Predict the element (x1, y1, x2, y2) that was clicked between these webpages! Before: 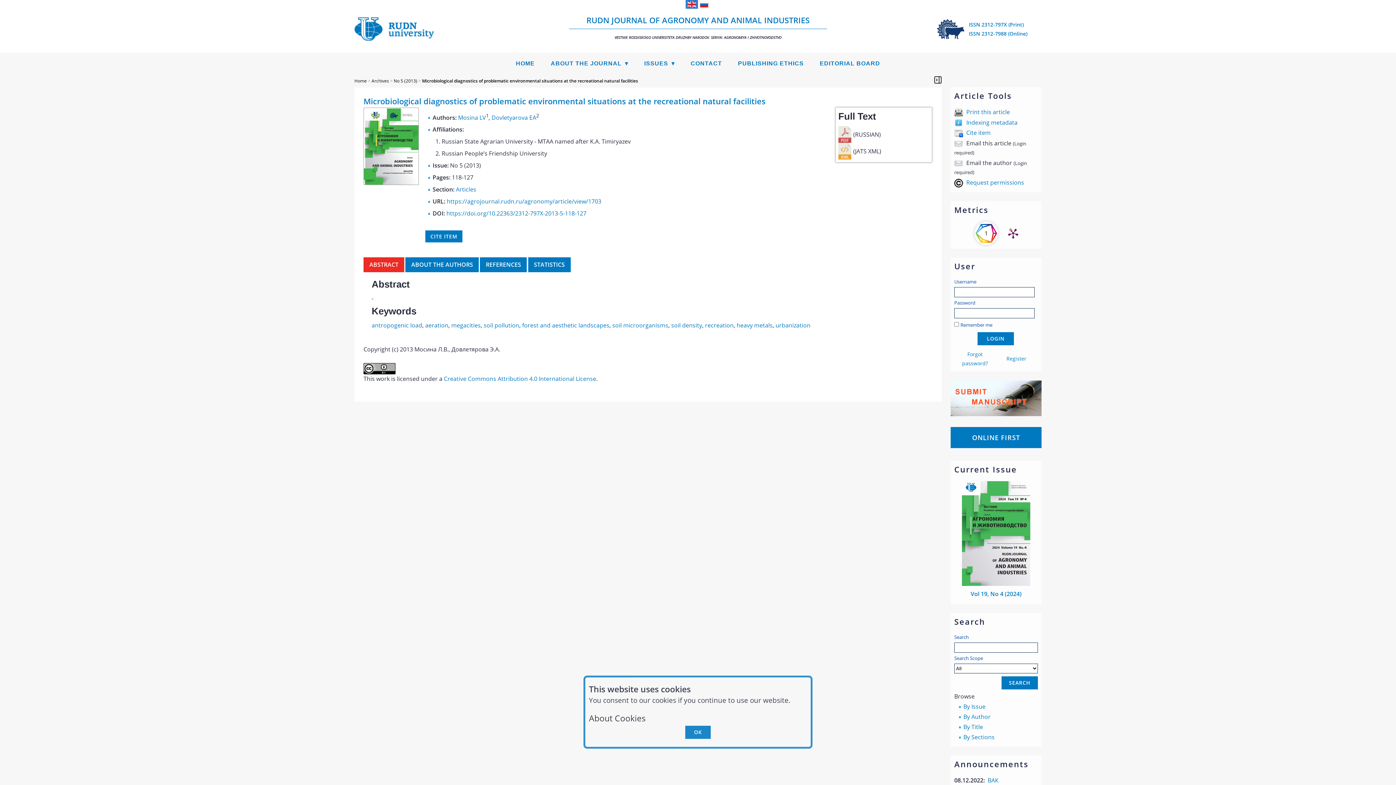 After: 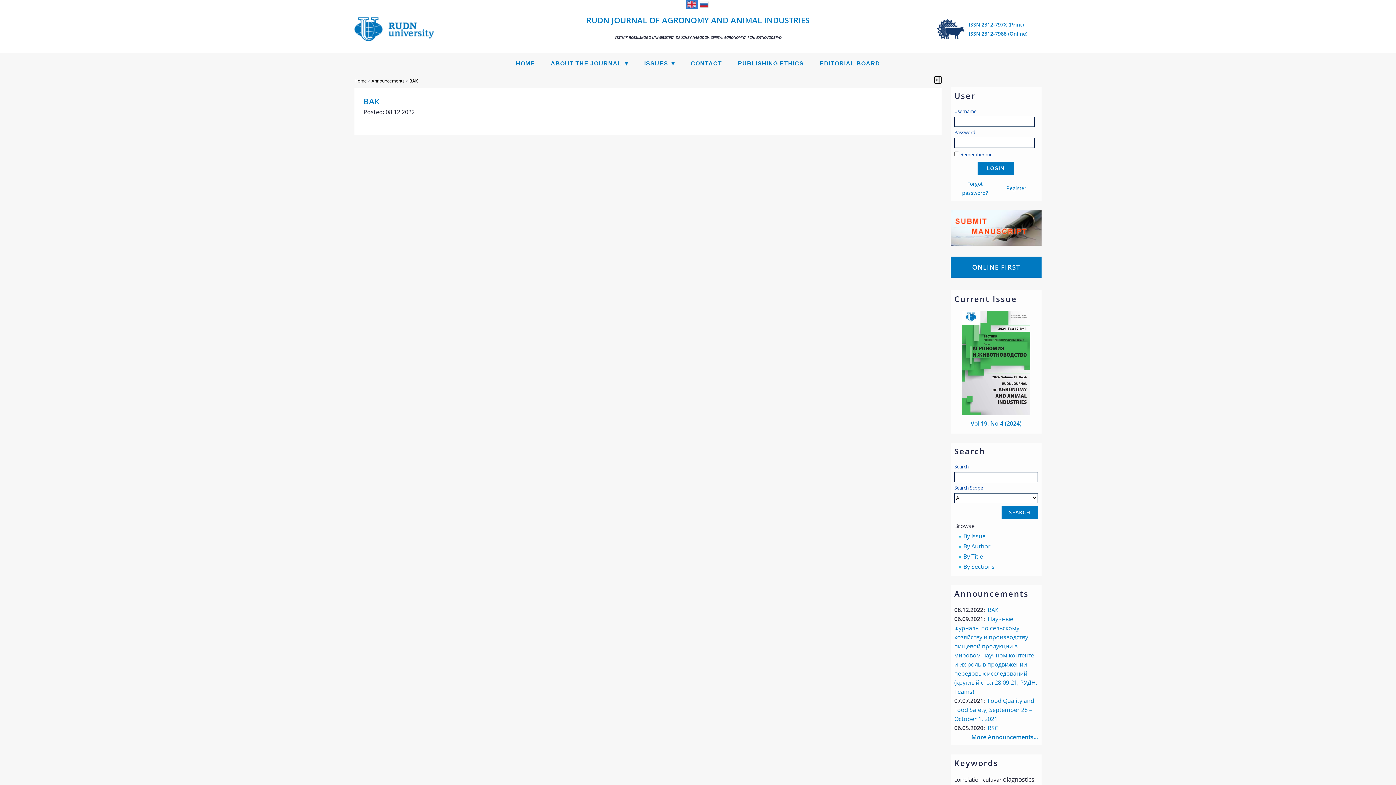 Action: bbox: (988, 776, 998, 784) label: ВАК